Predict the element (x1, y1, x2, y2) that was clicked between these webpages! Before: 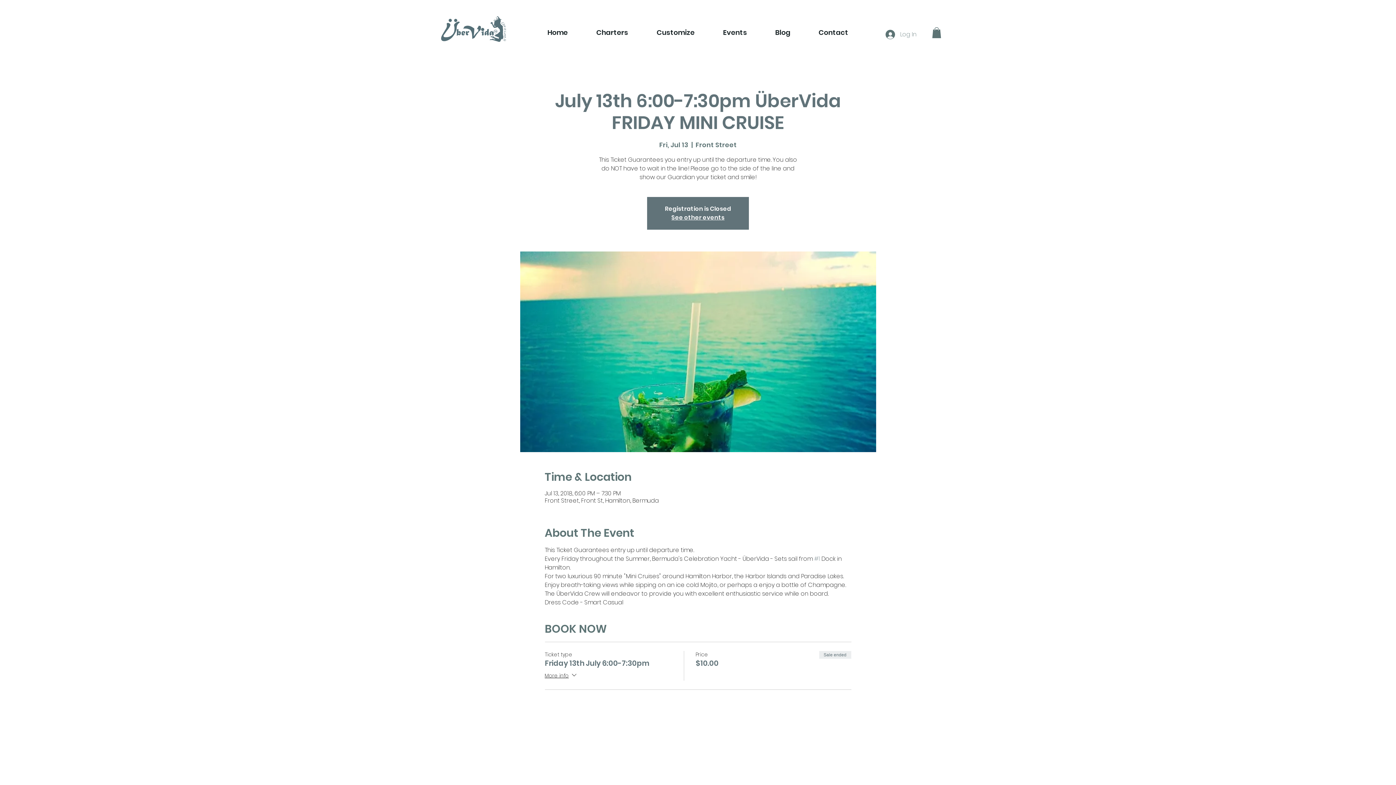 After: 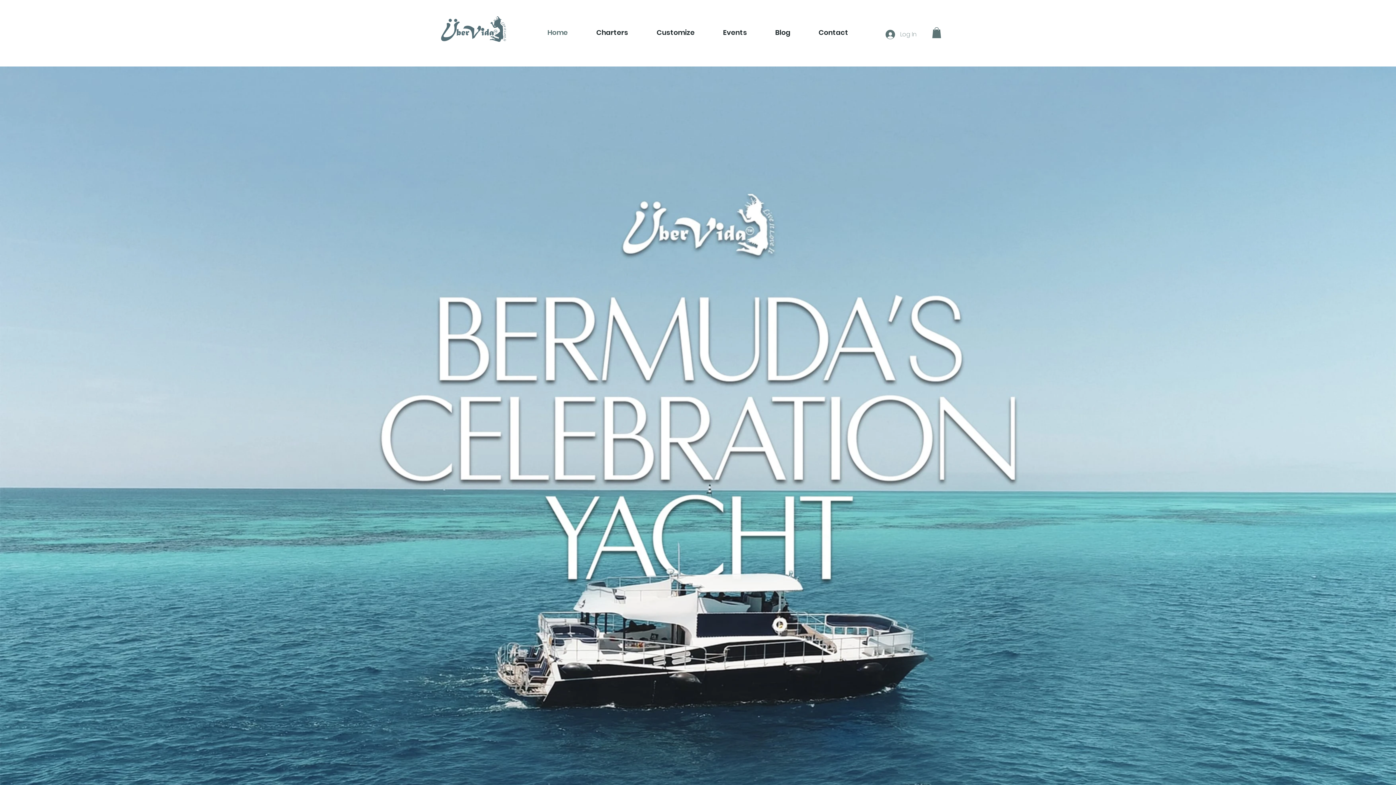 Action: bbox: (533, 23, 582, 41) label: Home